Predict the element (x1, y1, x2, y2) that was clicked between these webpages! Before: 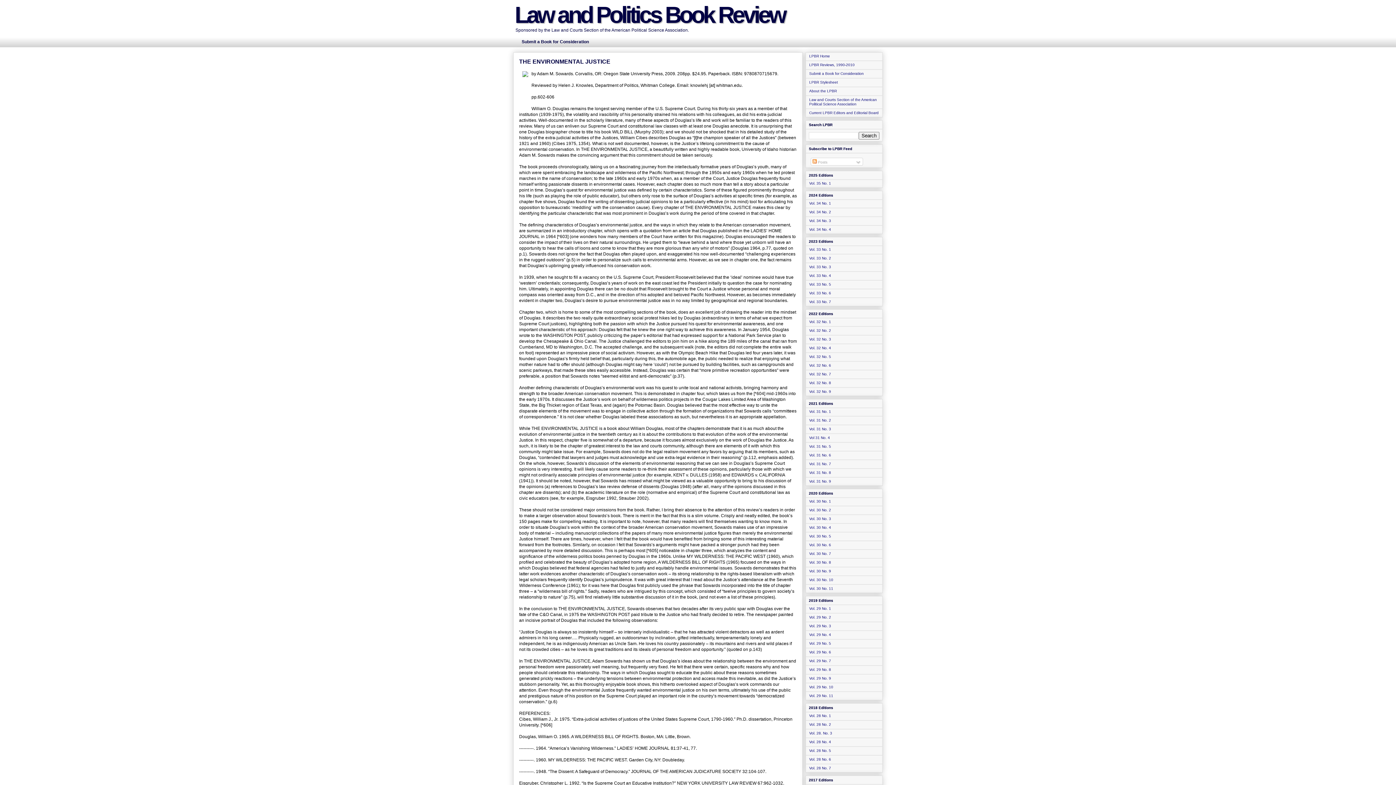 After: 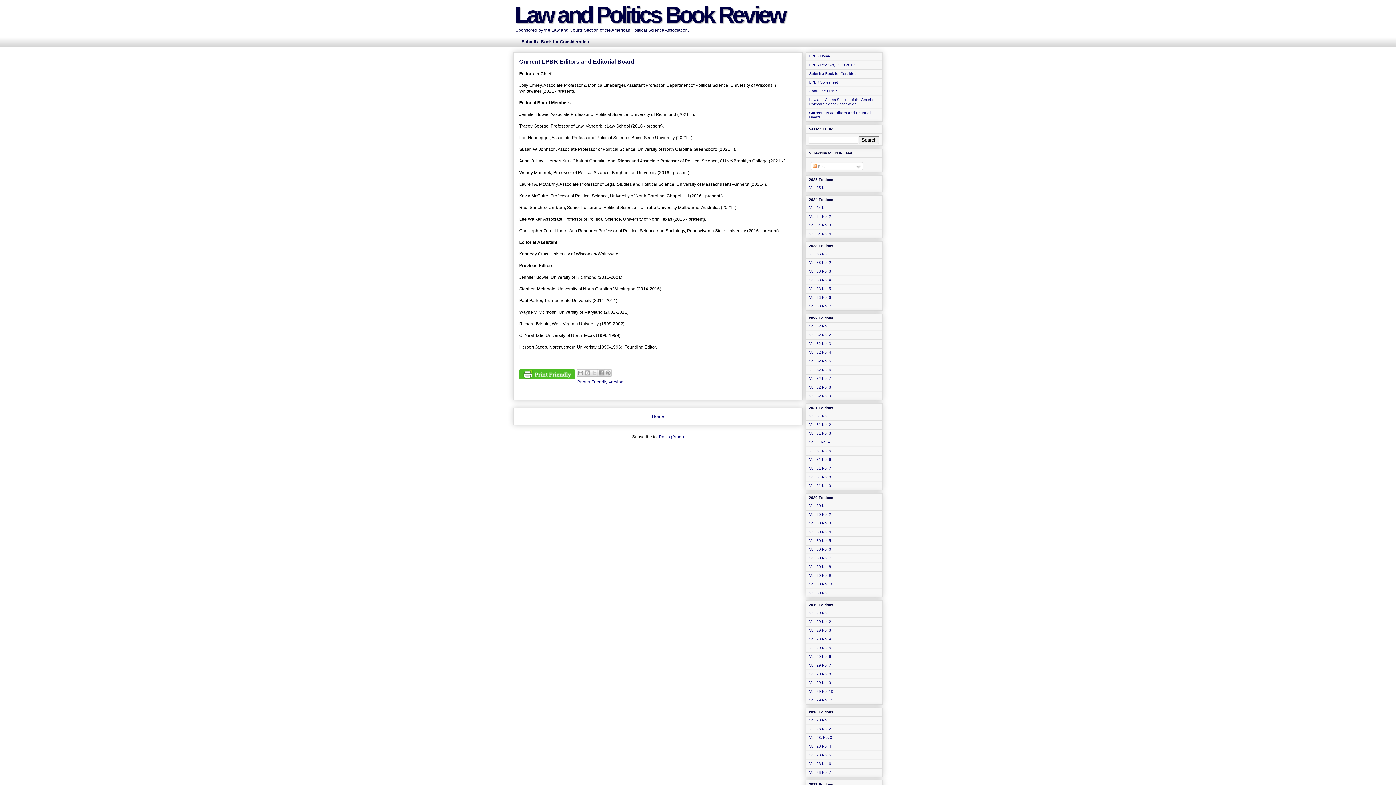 Action: label: Current LPBR Editors and Editorial Board bbox: (809, 111, 878, 115)